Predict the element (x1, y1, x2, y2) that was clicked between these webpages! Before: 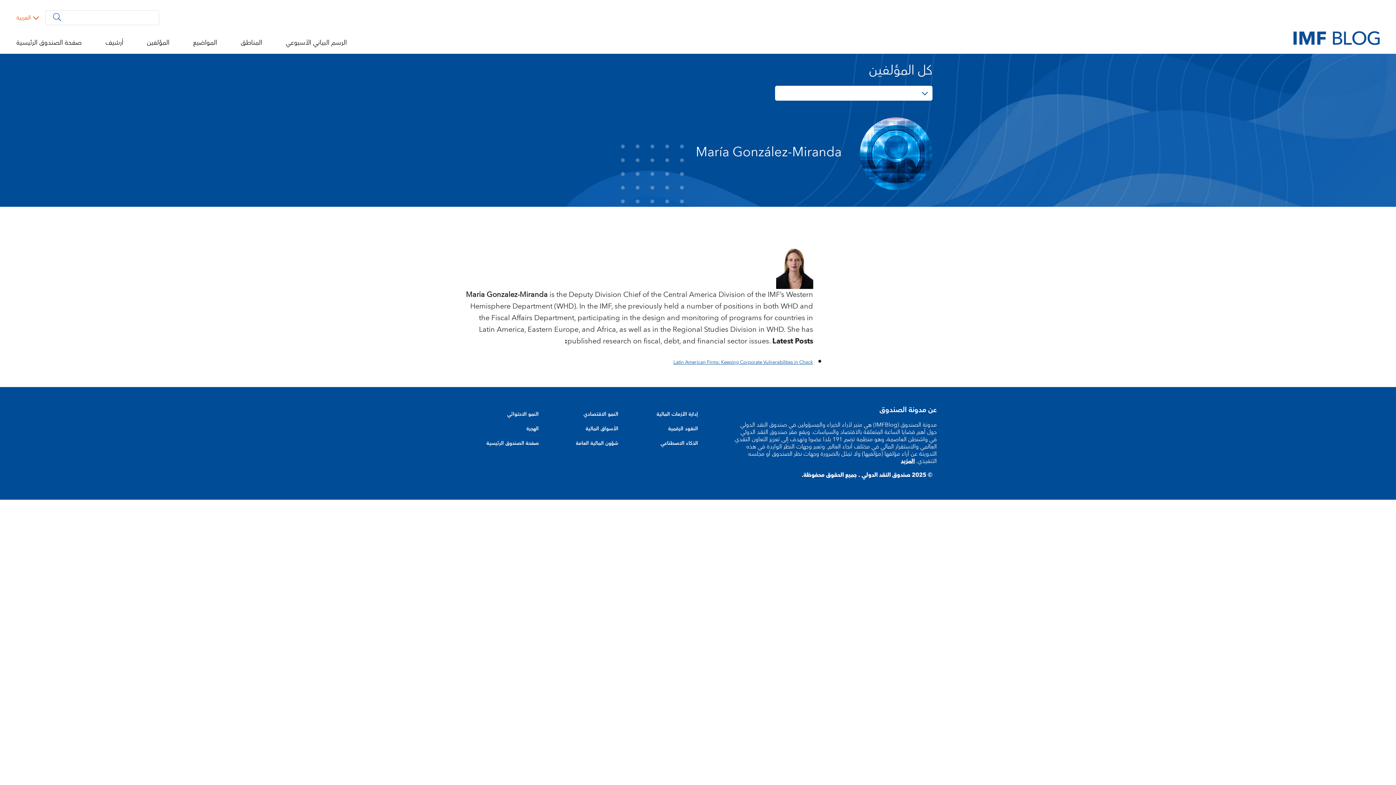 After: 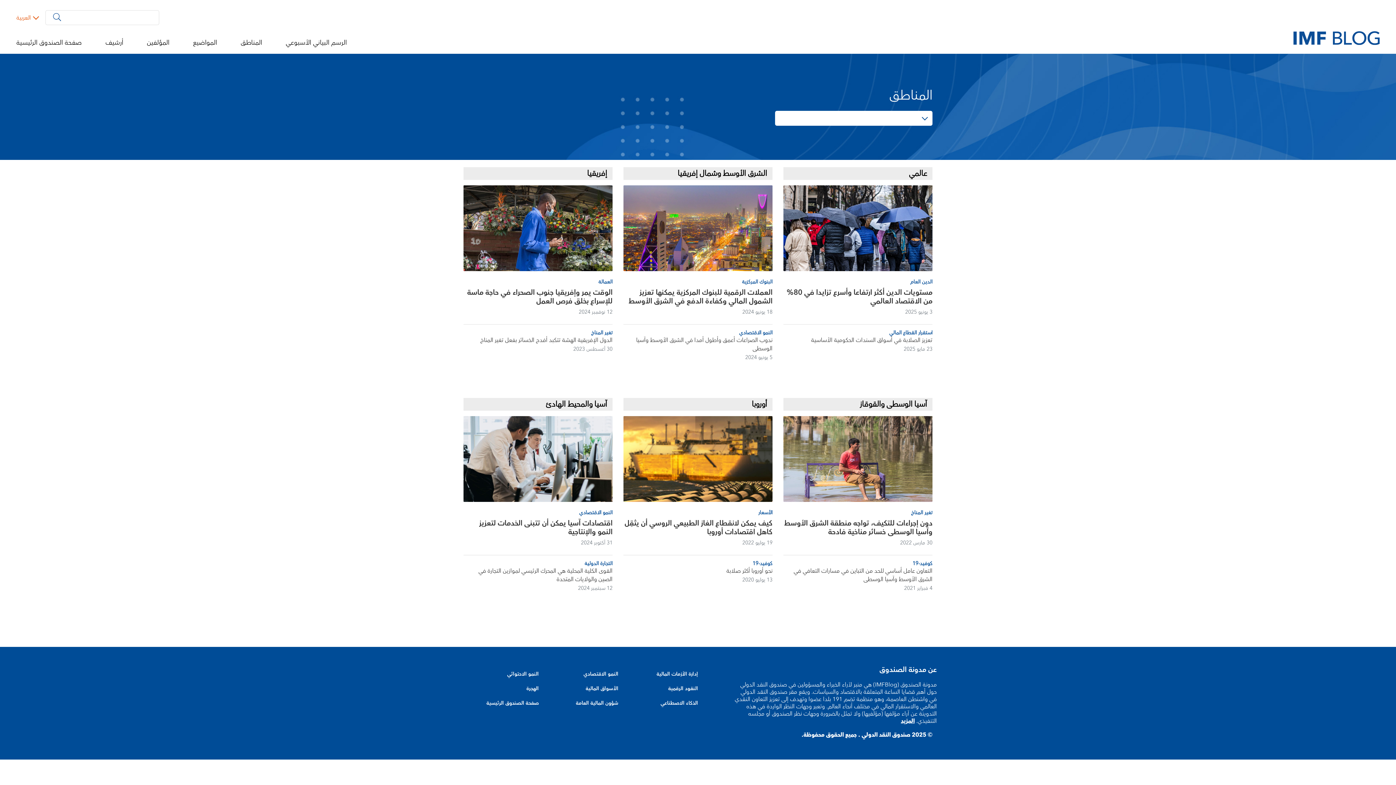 Action: bbox: (240, 37, 271, 48) label: المناطق